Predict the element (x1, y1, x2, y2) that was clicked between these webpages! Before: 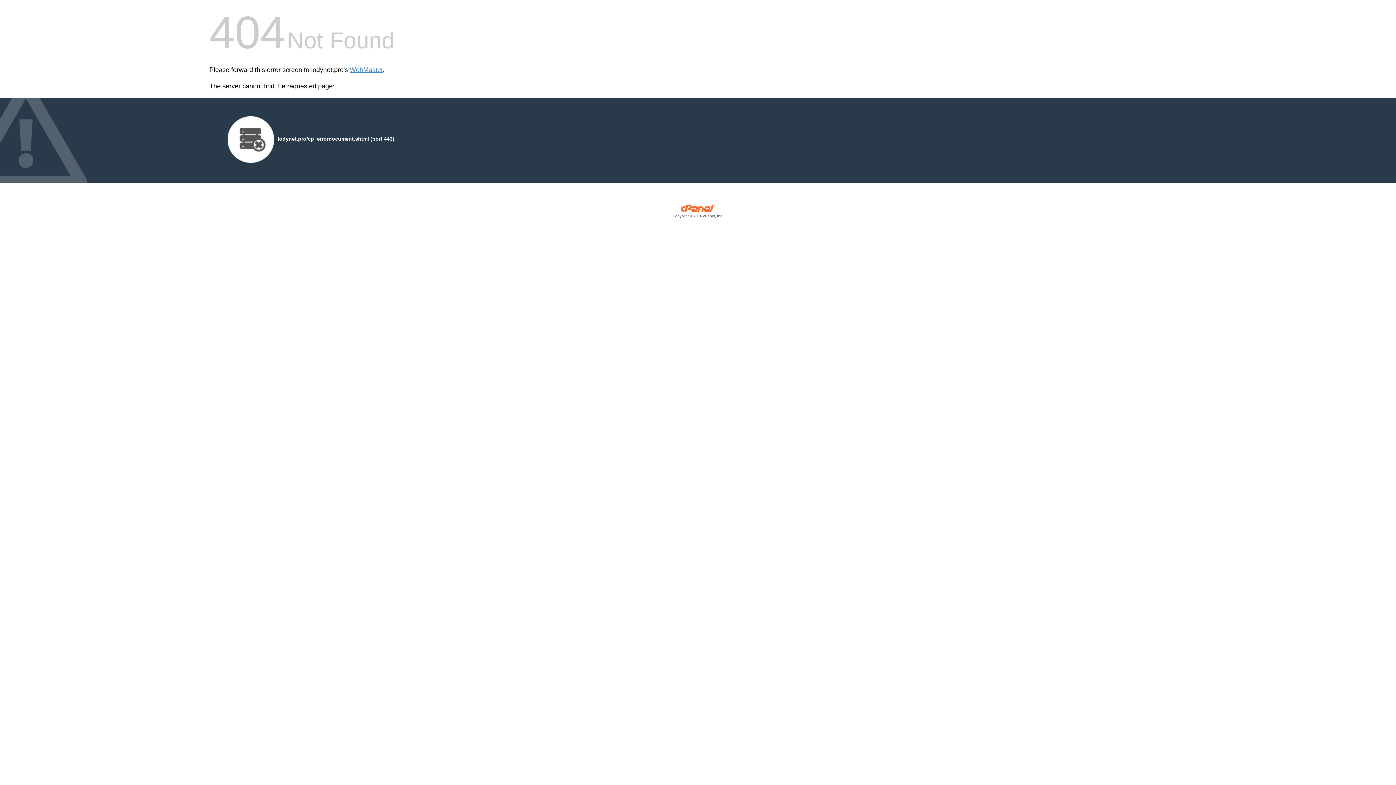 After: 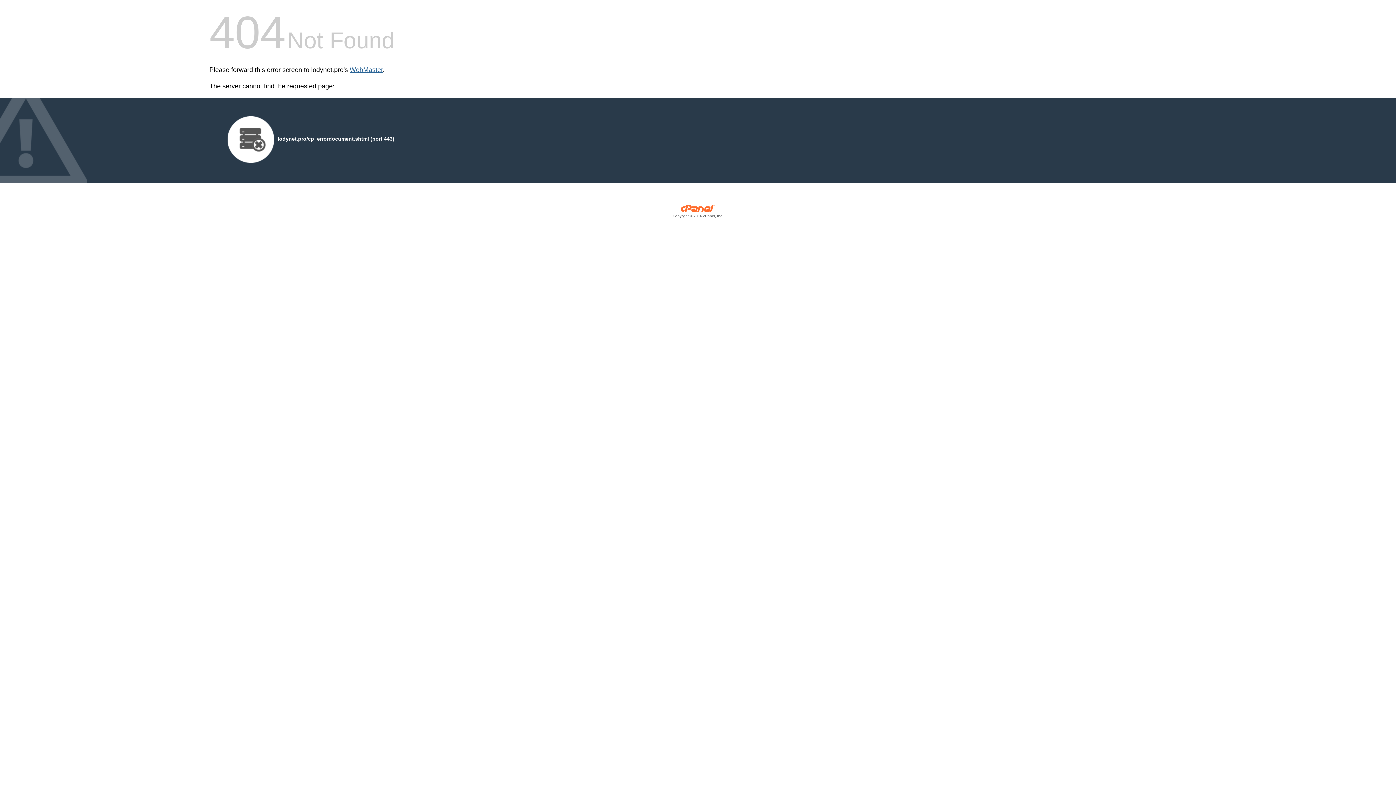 Action: bbox: (349, 66, 382, 73) label: WebMaster